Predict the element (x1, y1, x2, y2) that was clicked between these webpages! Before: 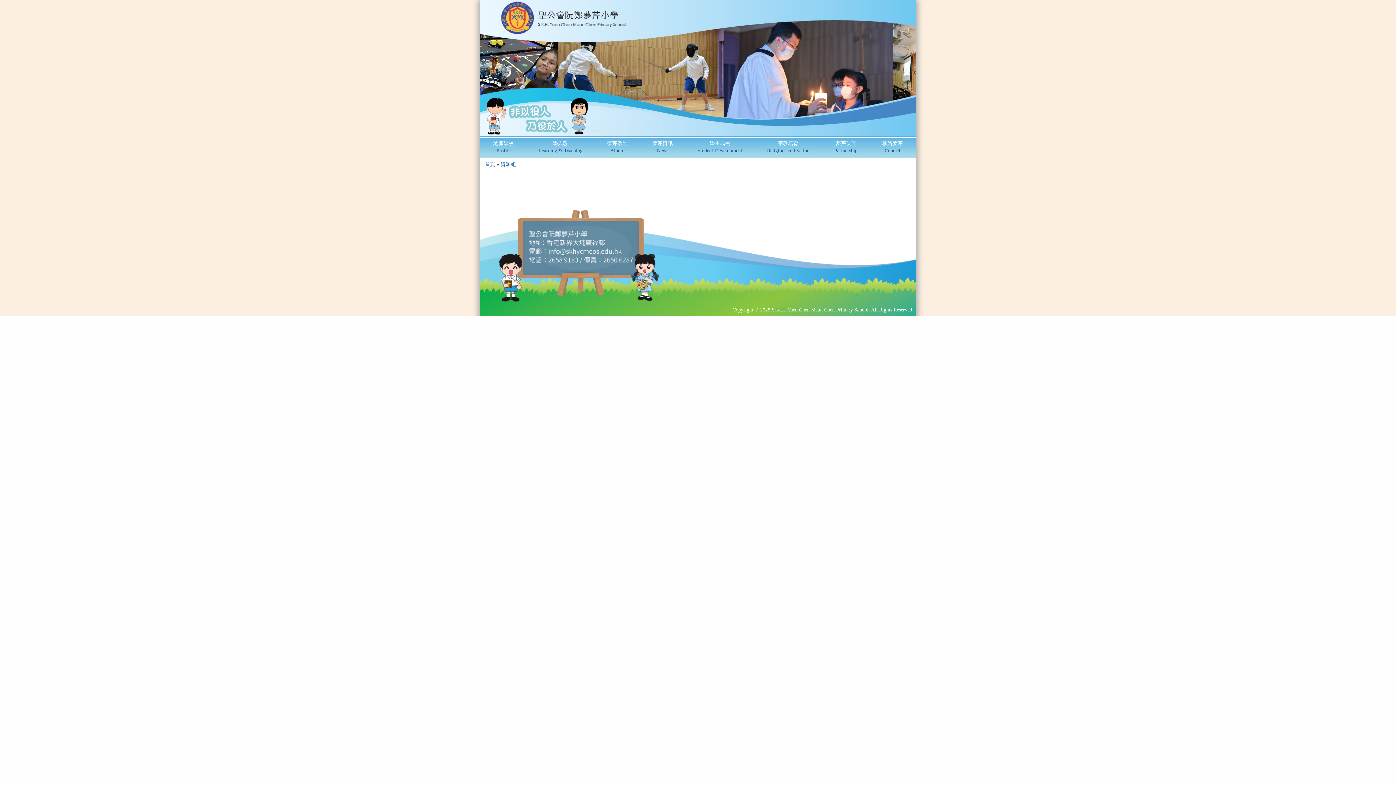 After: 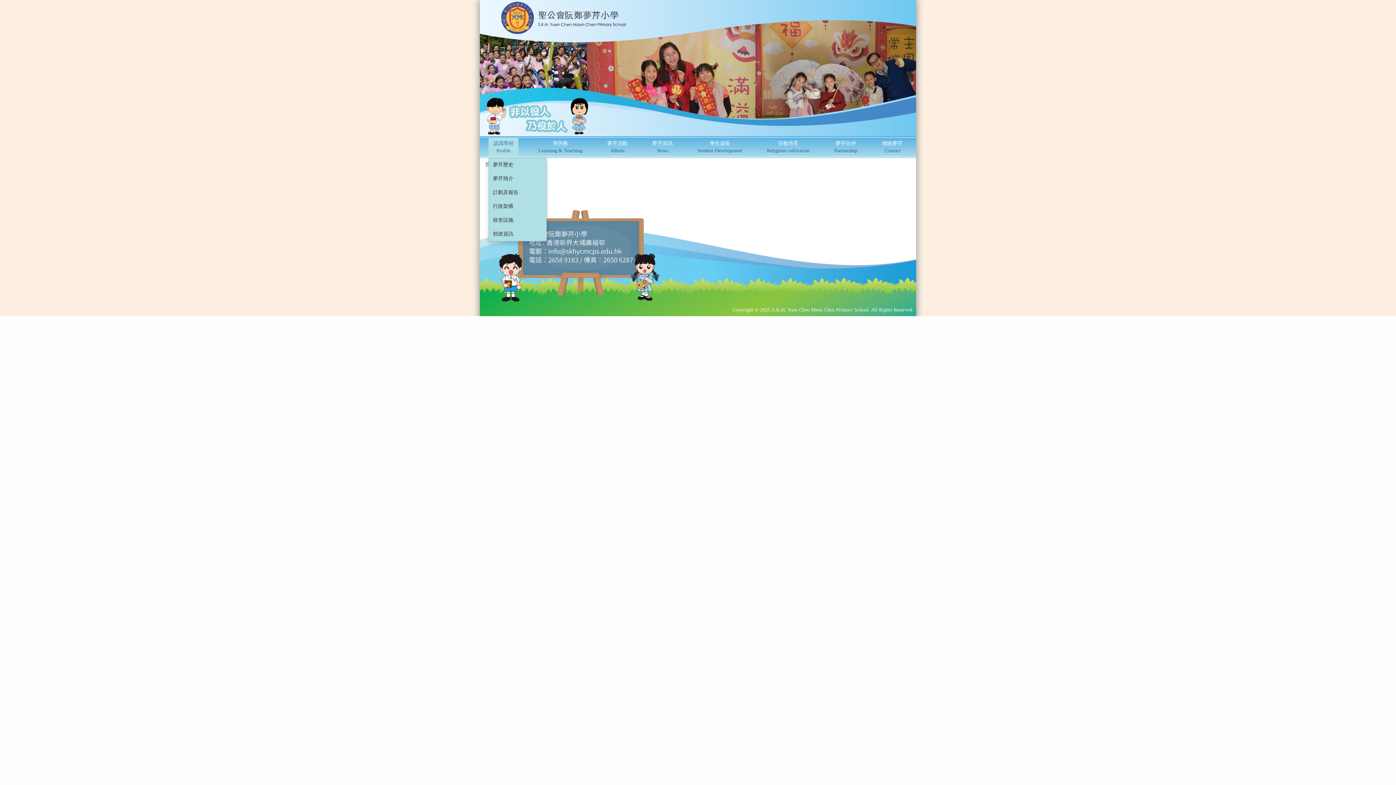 Action: bbox: (488, 137, 518, 157) label: 認識學校
Profile